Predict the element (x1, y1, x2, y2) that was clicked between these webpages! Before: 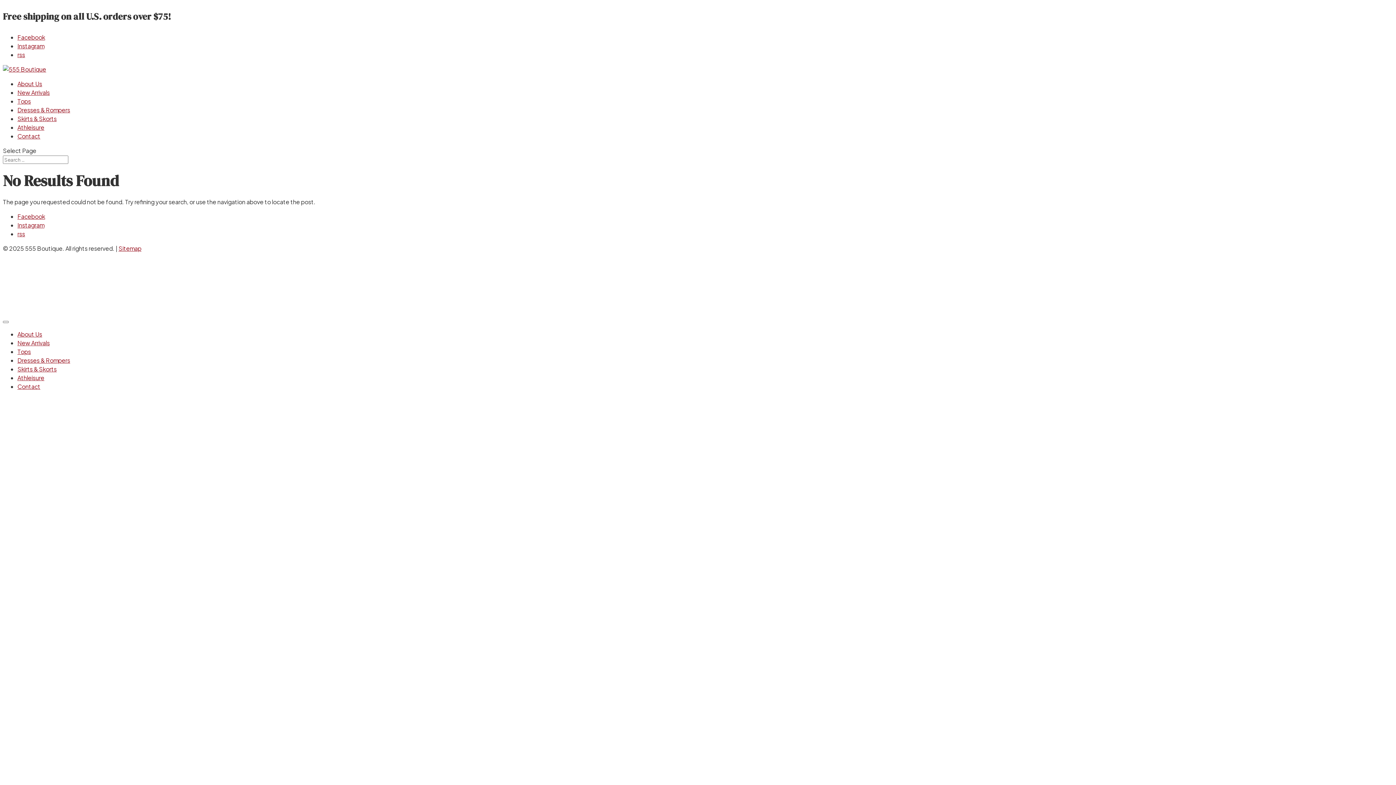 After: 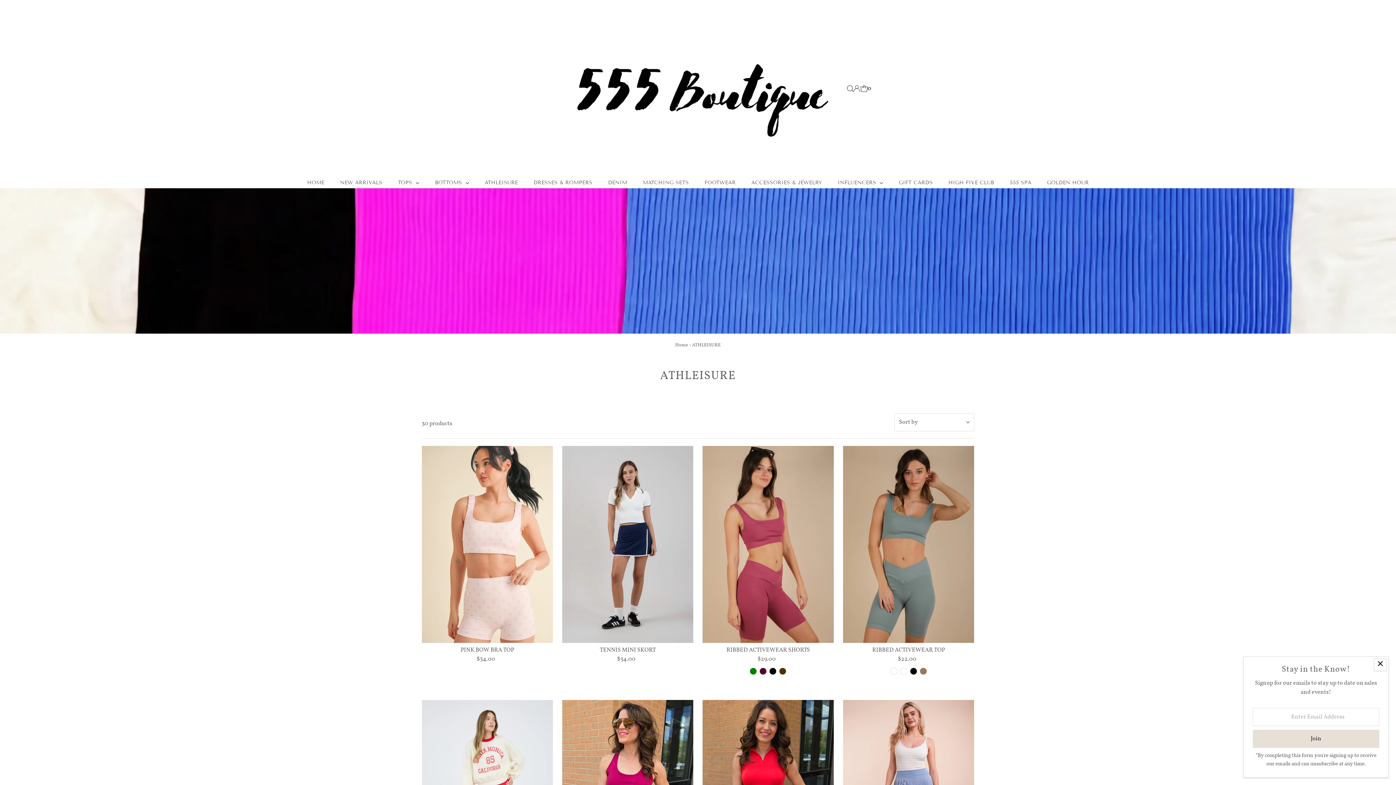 Action: bbox: (17, 374, 44, 381) label: Athleisure